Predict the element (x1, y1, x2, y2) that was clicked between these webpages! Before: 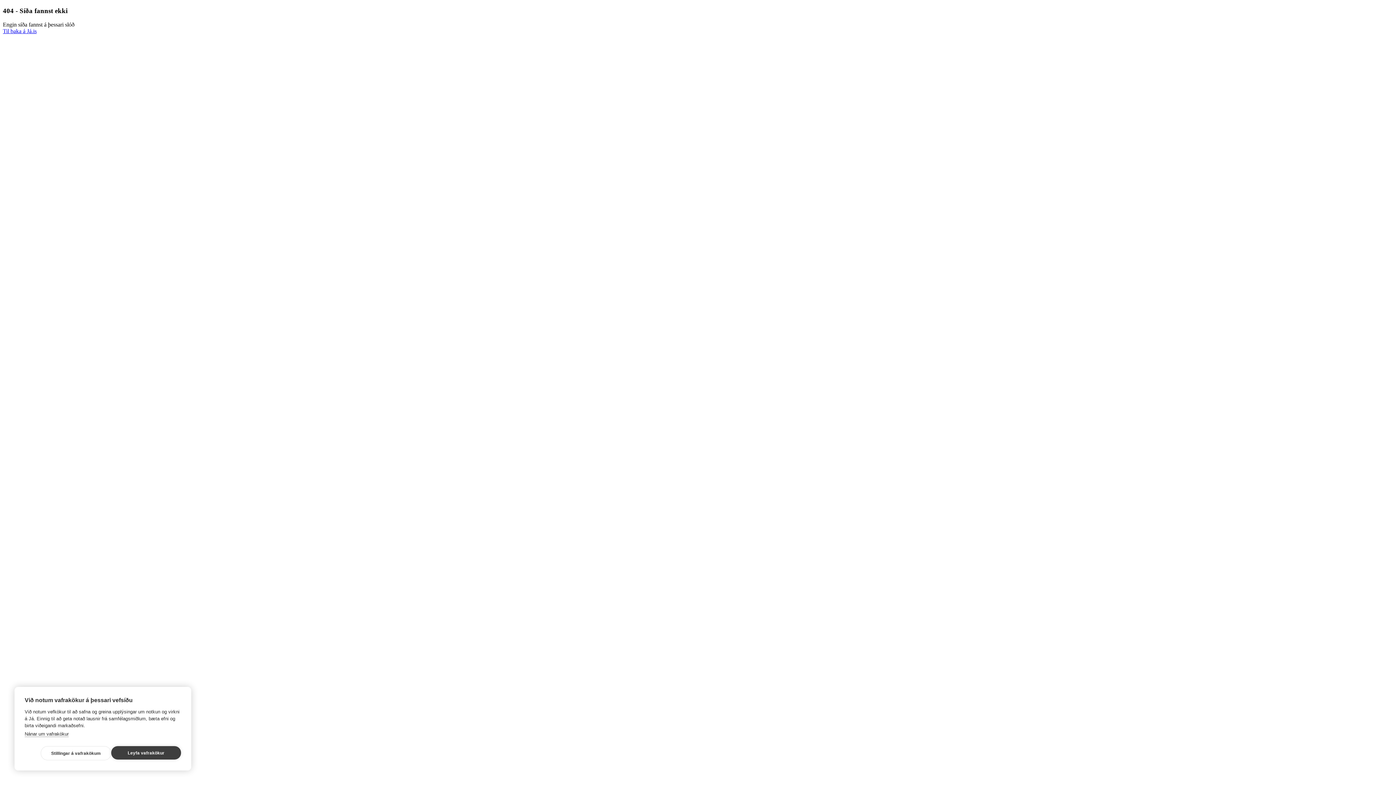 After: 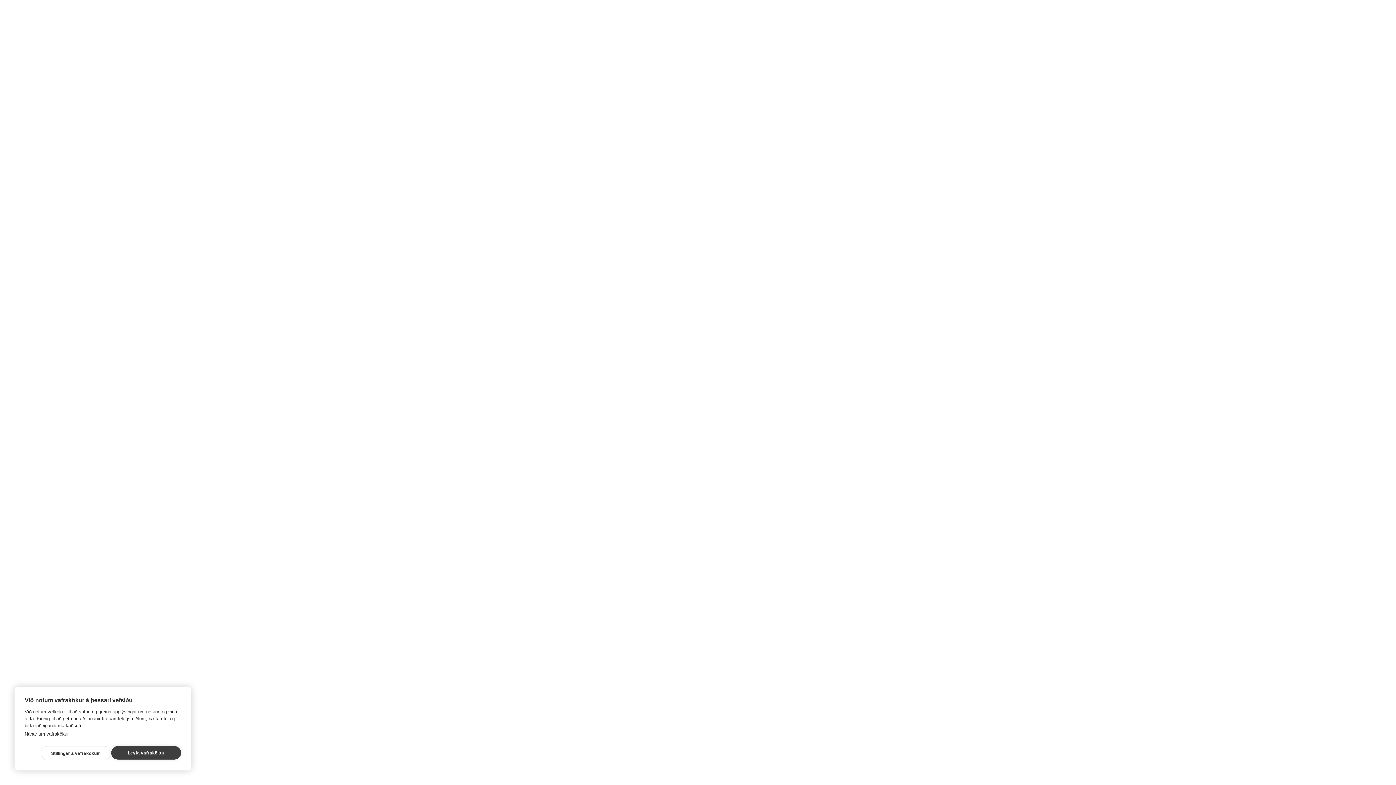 Action: bbox: (2, 28, 36, 34) label: Til baka á Já.is